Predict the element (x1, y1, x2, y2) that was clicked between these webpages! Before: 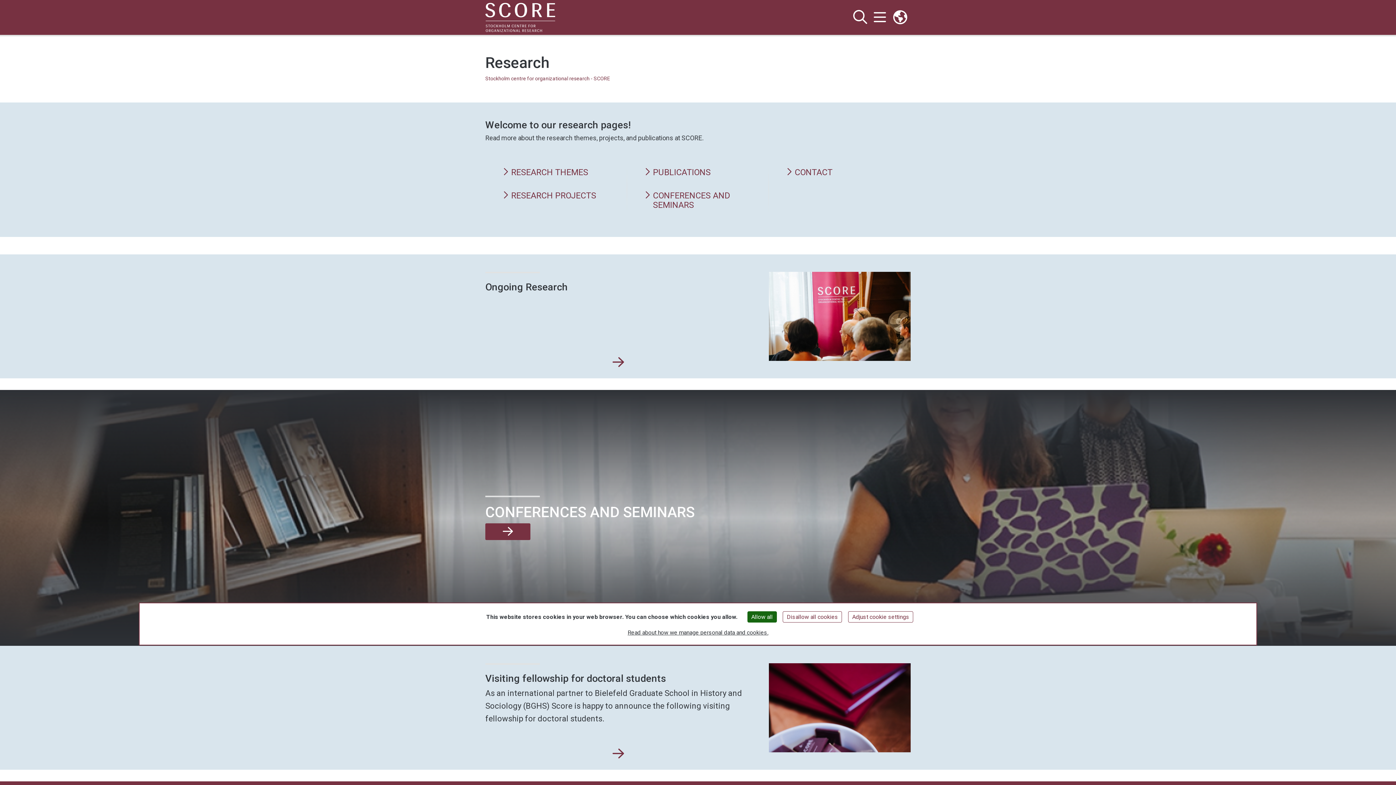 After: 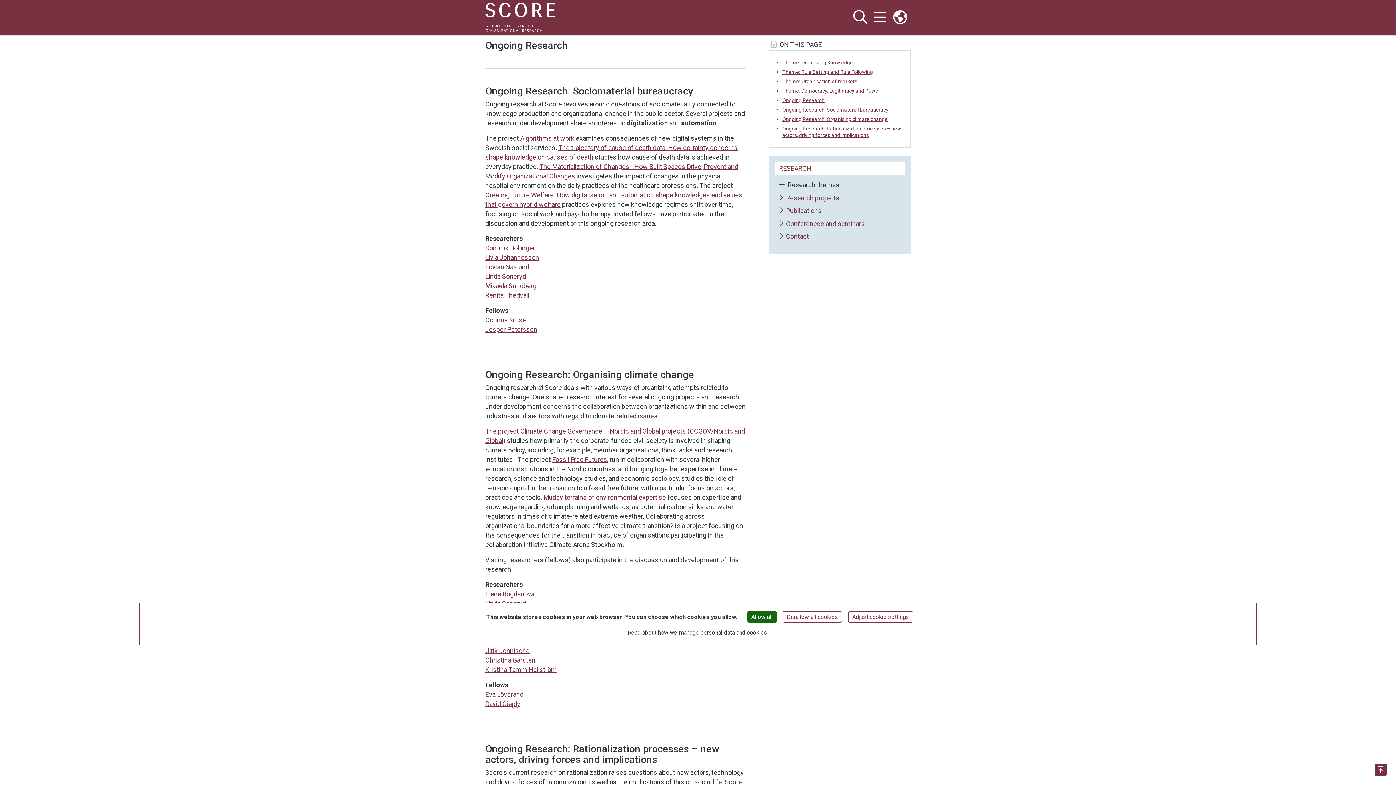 Action: label: Ongoing Research bbox: (612, 356, 624, 369)